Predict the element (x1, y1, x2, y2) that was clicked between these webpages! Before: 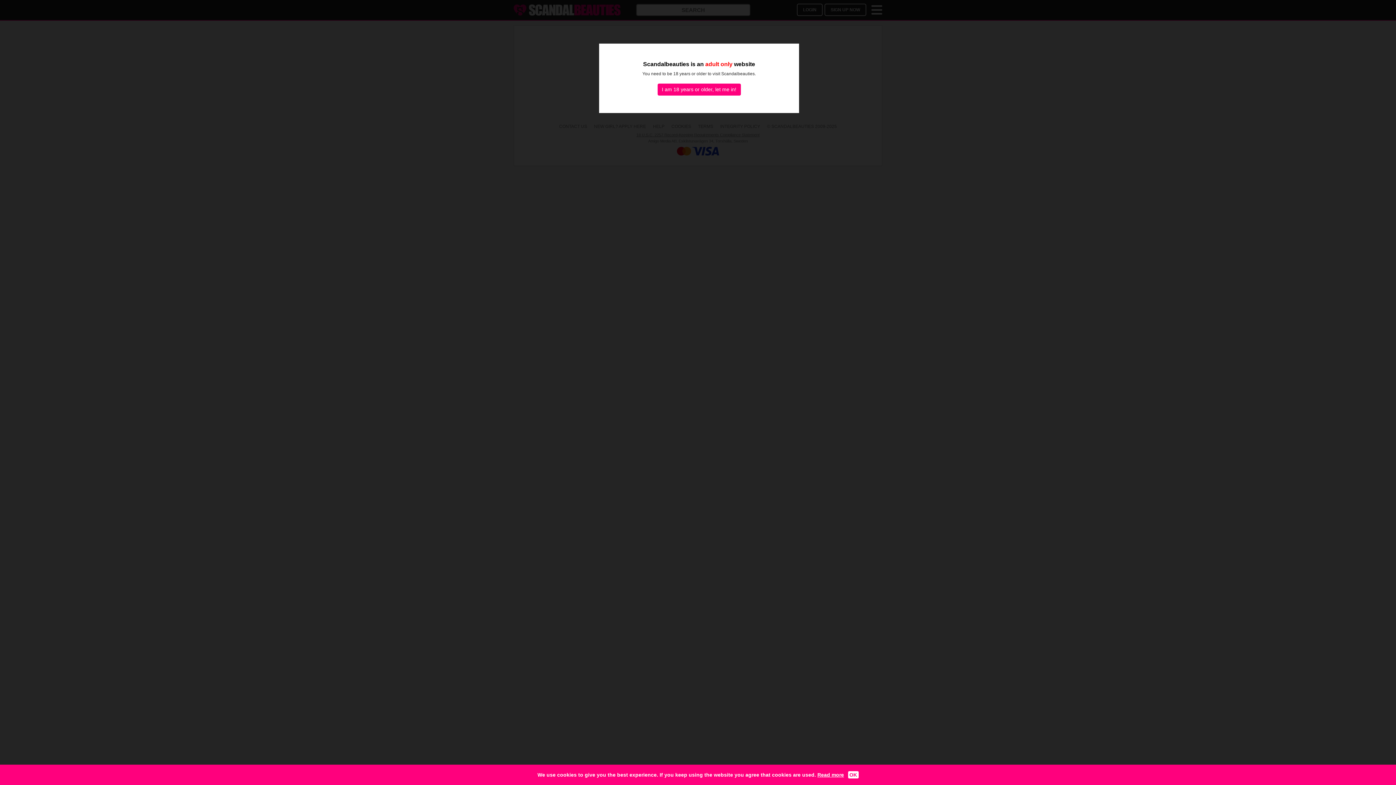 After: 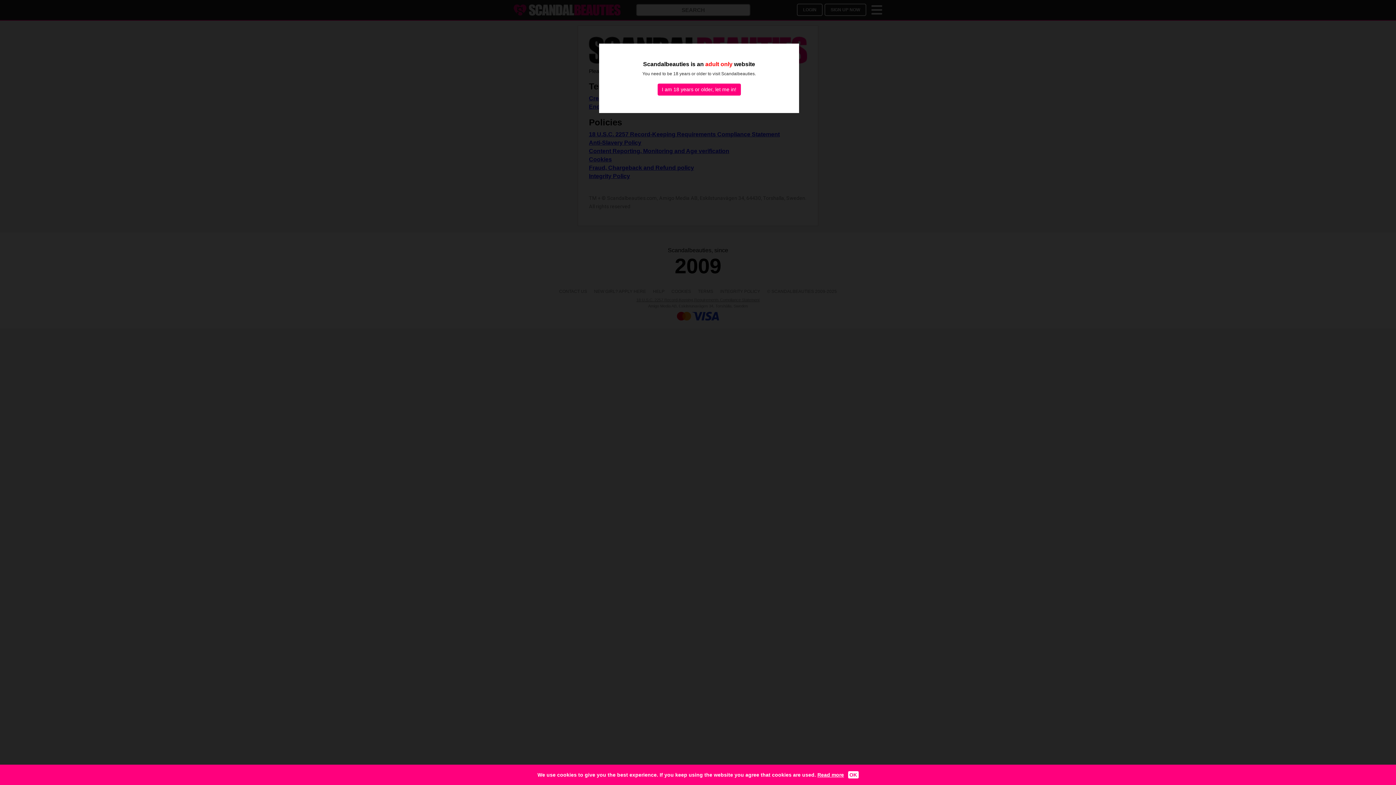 Action: label: Read more bbox: (817, 772, 844, 778)